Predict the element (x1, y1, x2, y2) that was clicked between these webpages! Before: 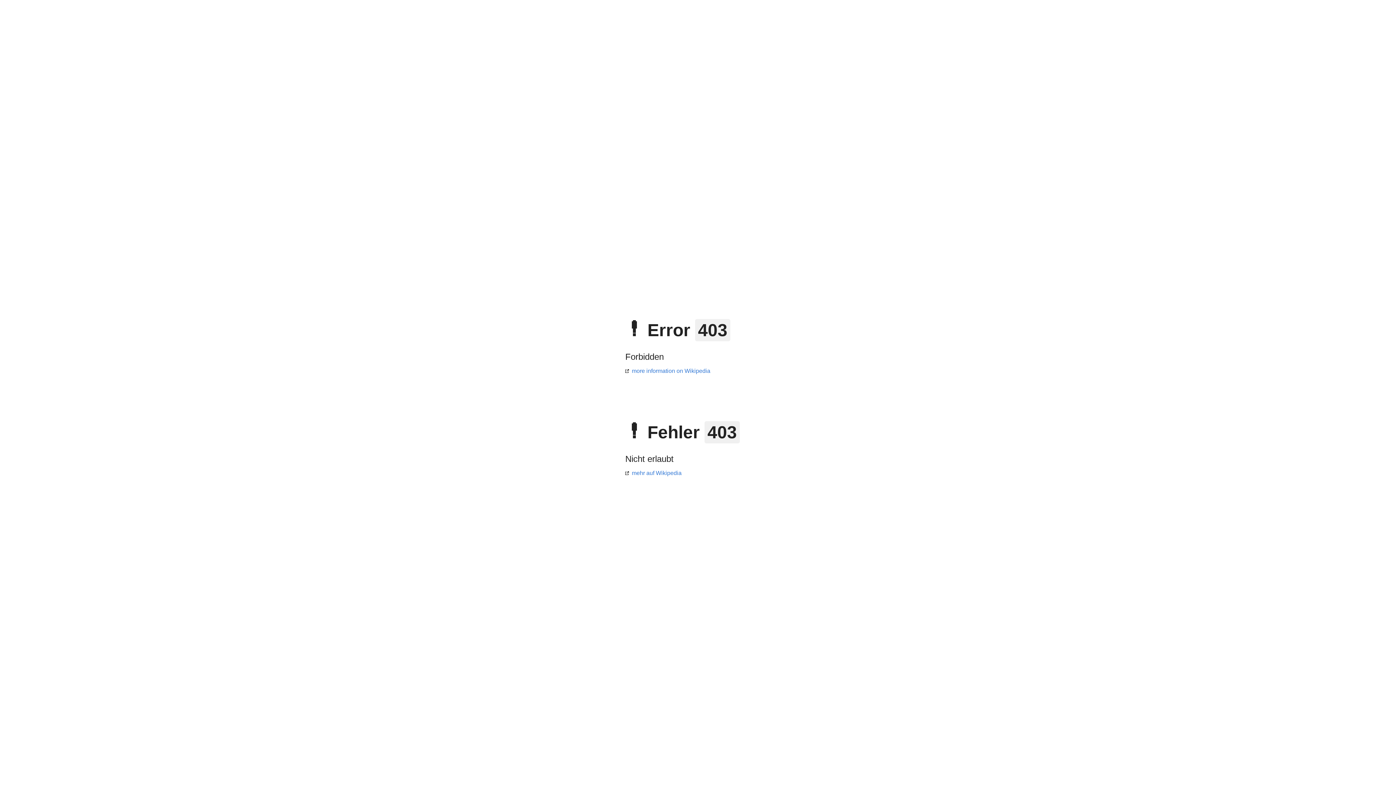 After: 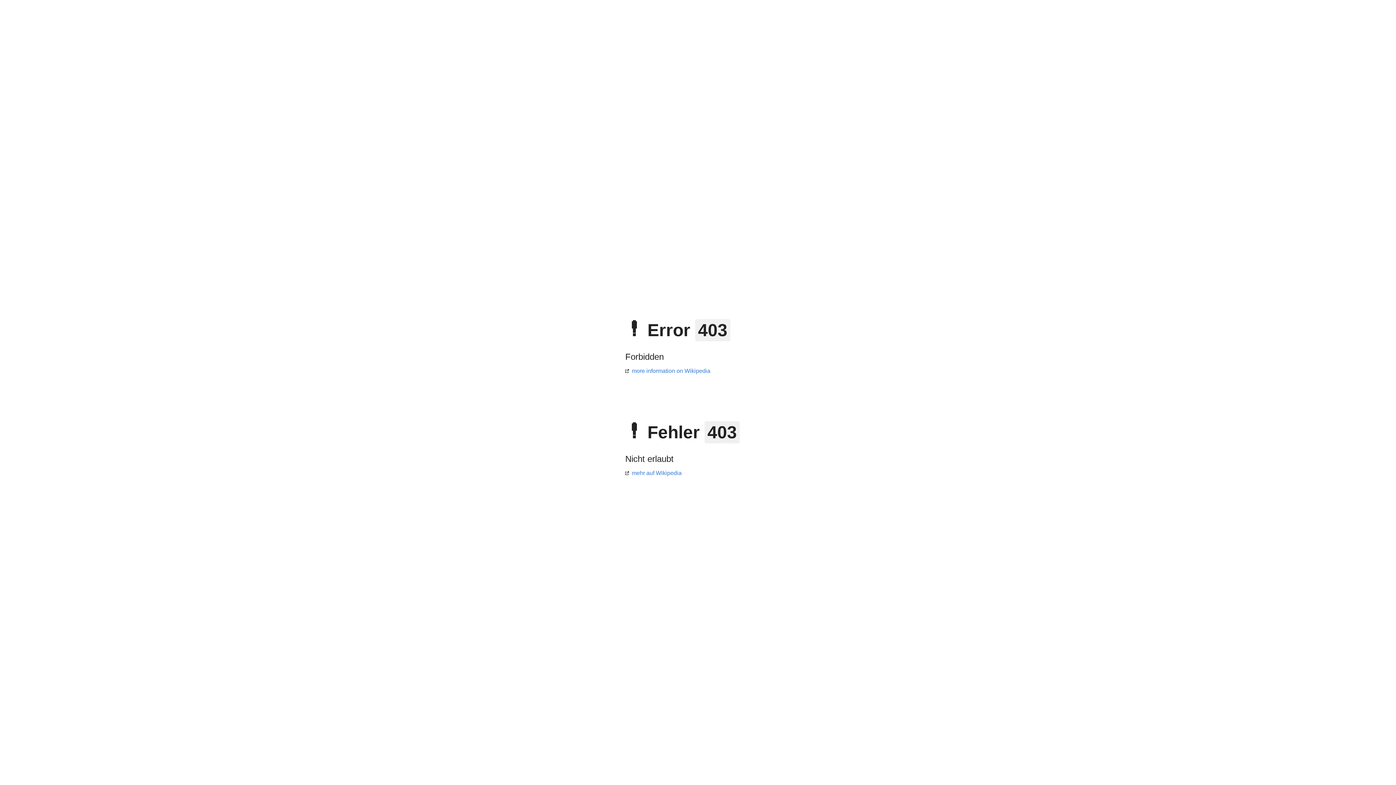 Action: label: mehr auf Wikipedia bbox: (625, 470, 681, 476)